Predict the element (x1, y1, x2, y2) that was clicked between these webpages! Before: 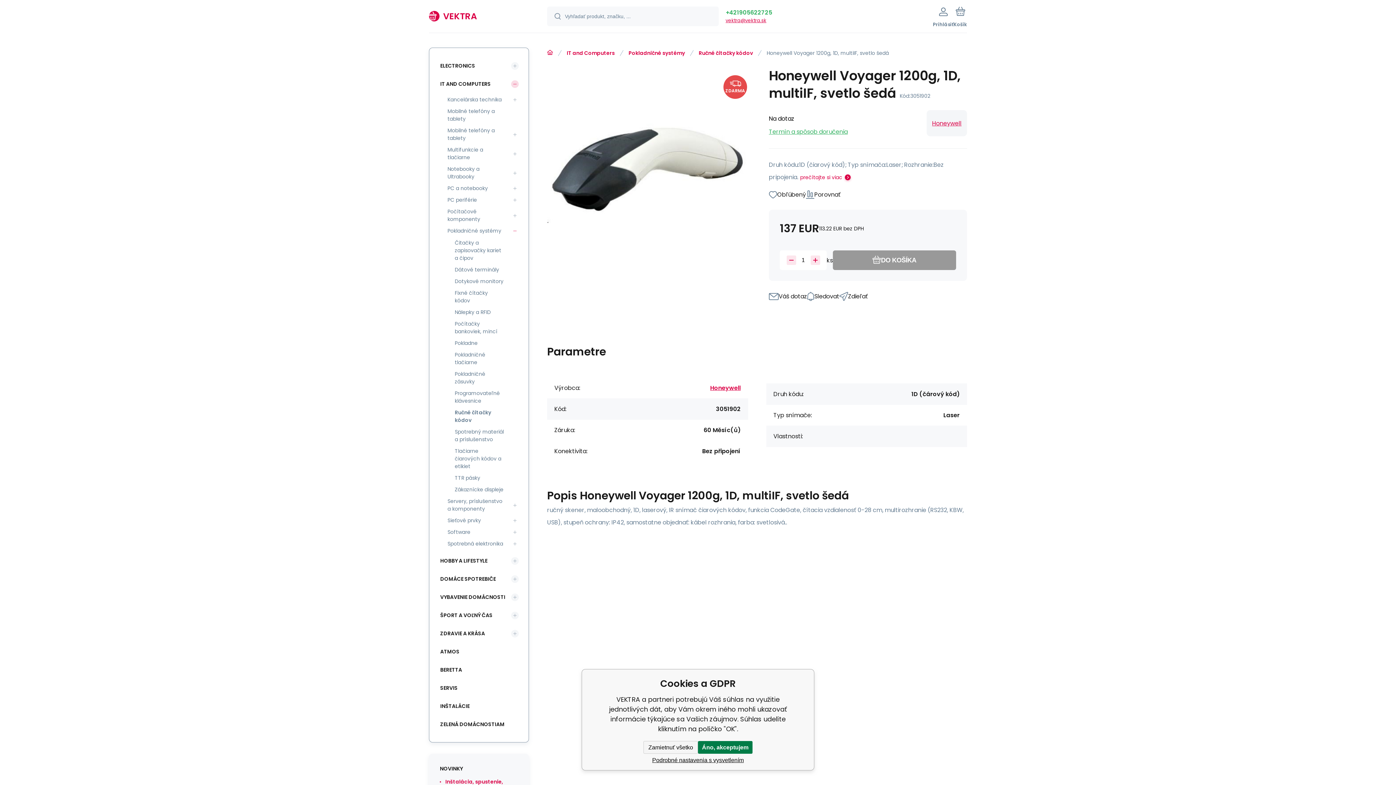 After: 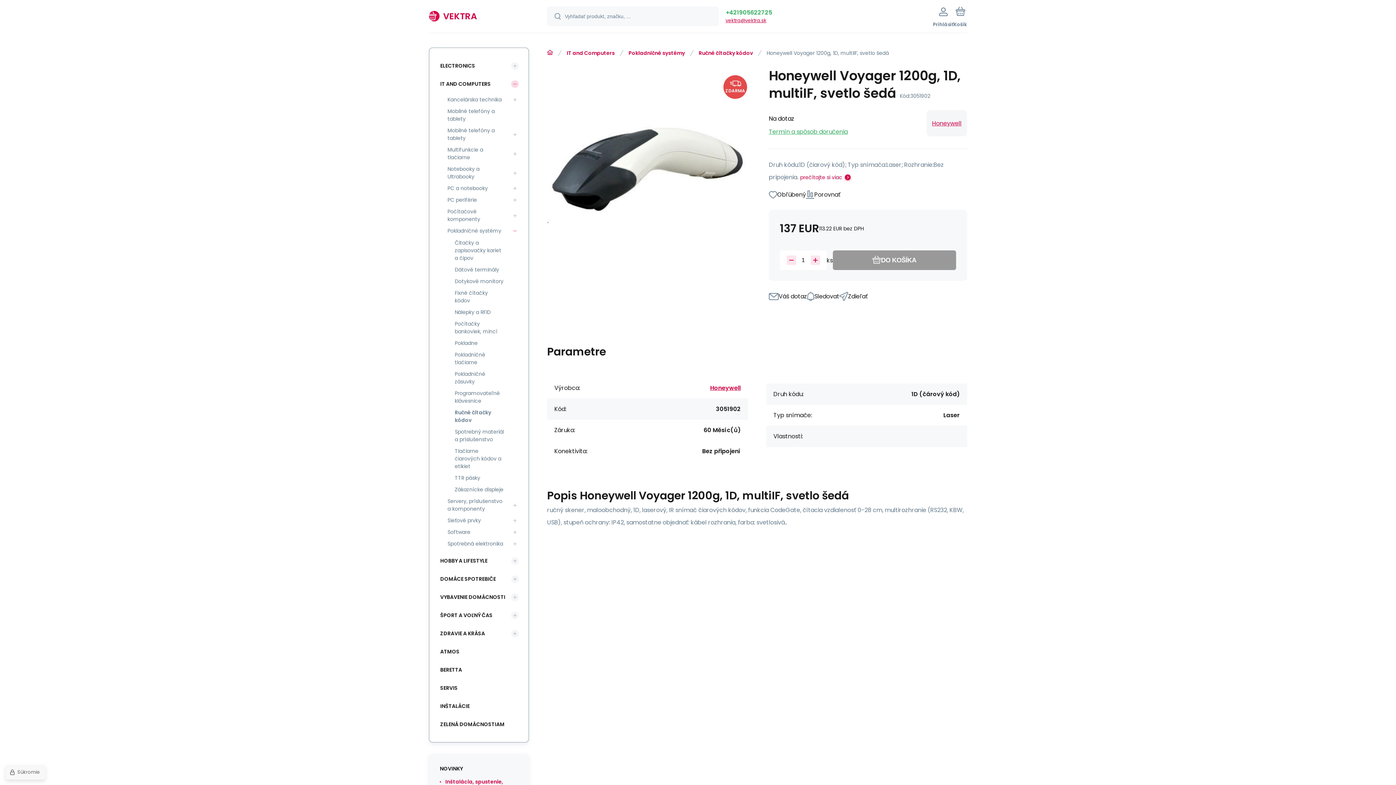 Action: label: Zamietnuť všetko bbox: (643, 741, 698, 754)